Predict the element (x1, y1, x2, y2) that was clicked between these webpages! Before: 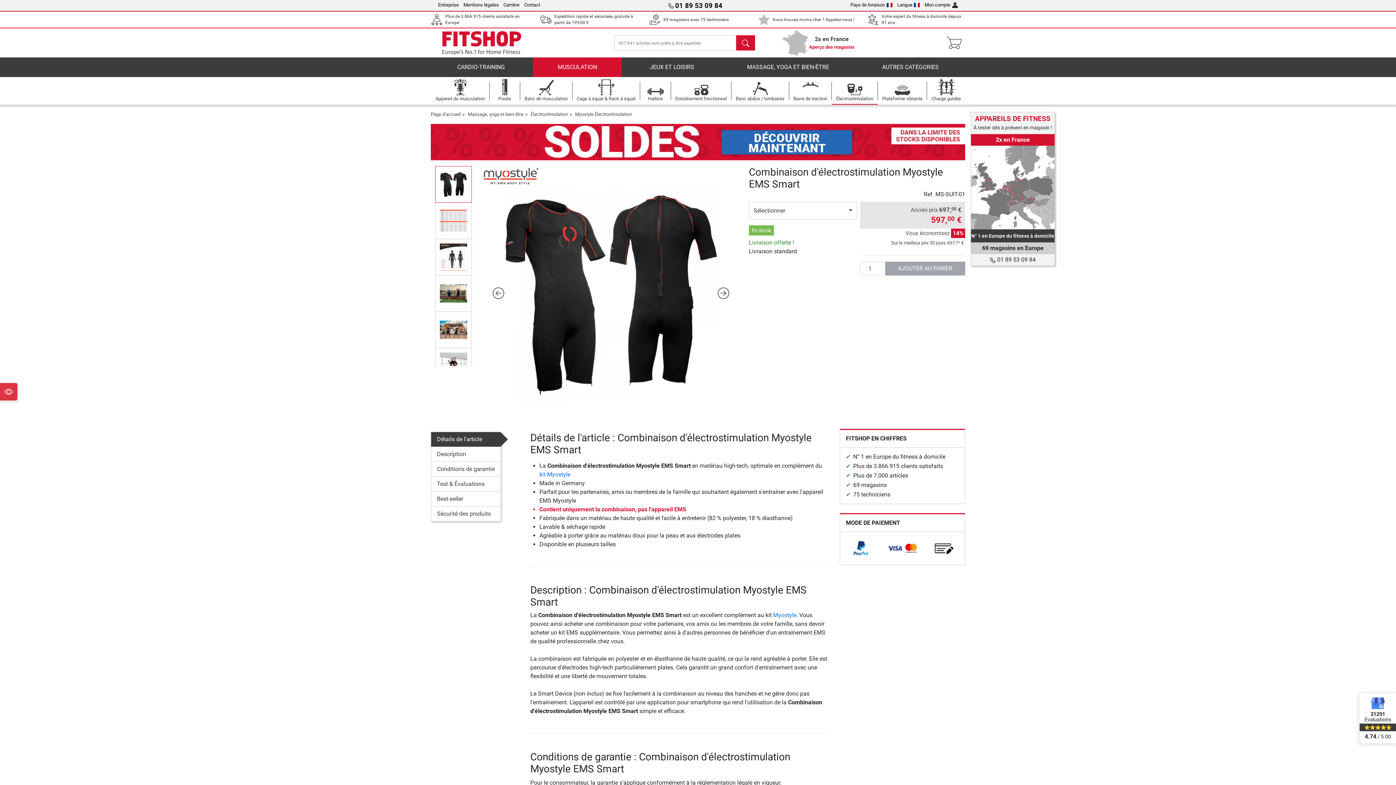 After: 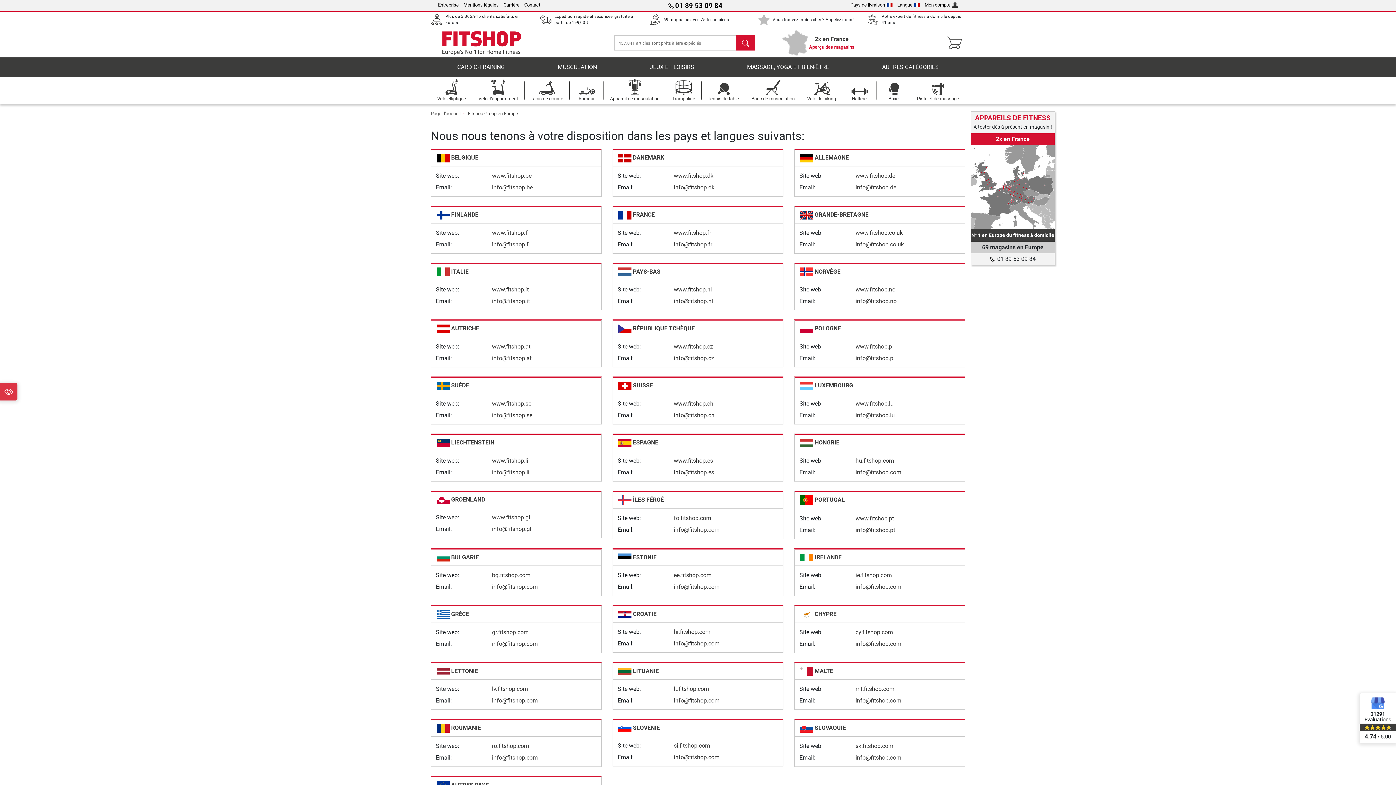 Action: bbox: (850, 2, 892, 7) label: Pays de livraison